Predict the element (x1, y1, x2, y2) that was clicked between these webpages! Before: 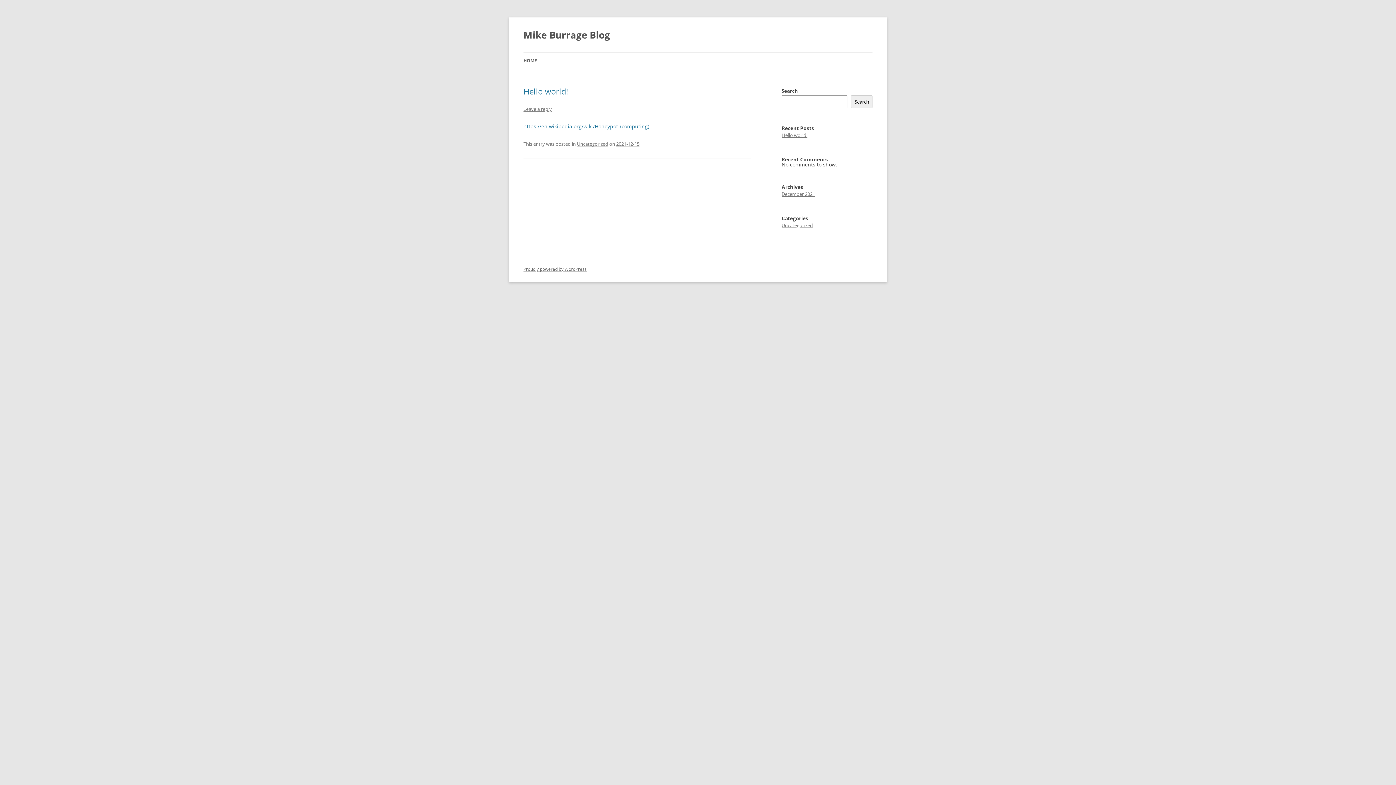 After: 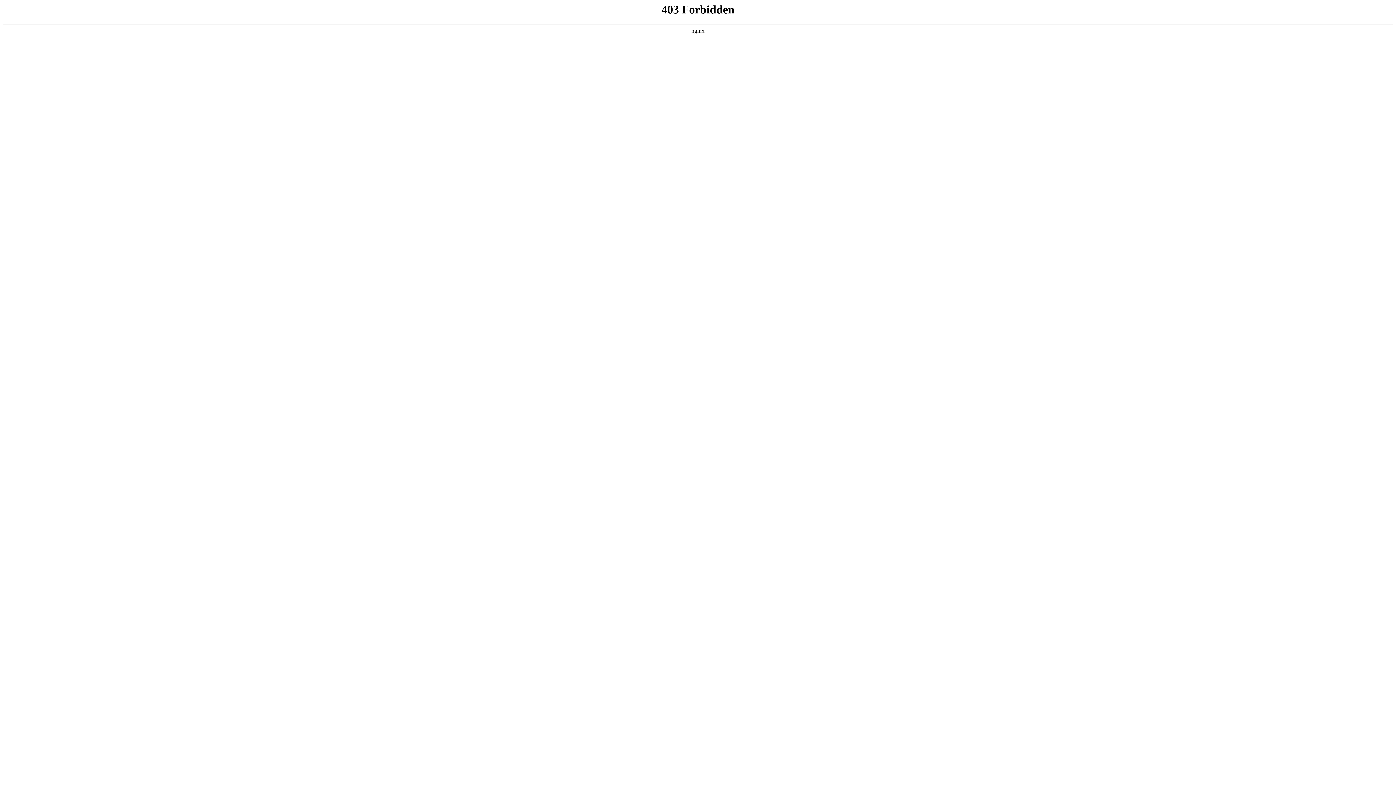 Action: bbox: (523, 266, 586, 272) label: Proudly powered by WordPress